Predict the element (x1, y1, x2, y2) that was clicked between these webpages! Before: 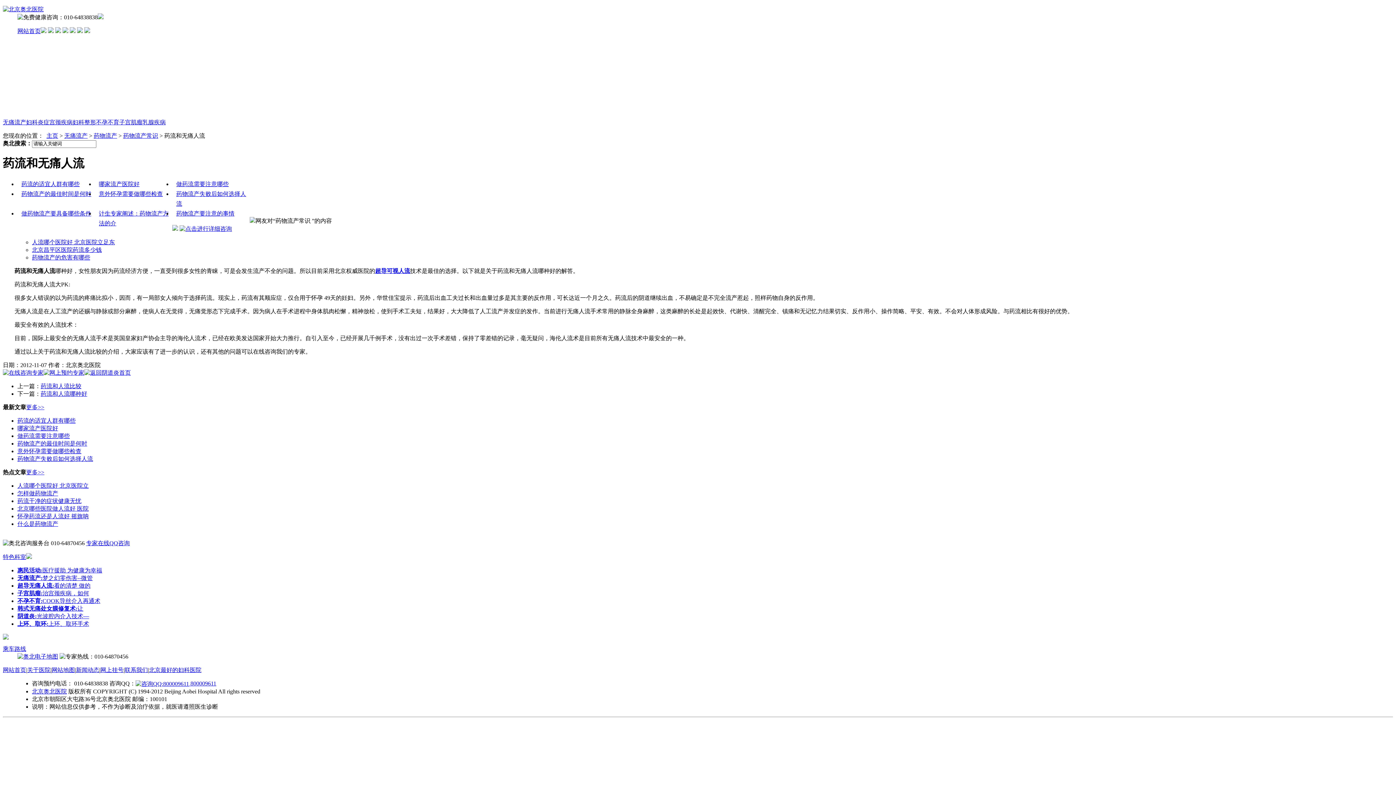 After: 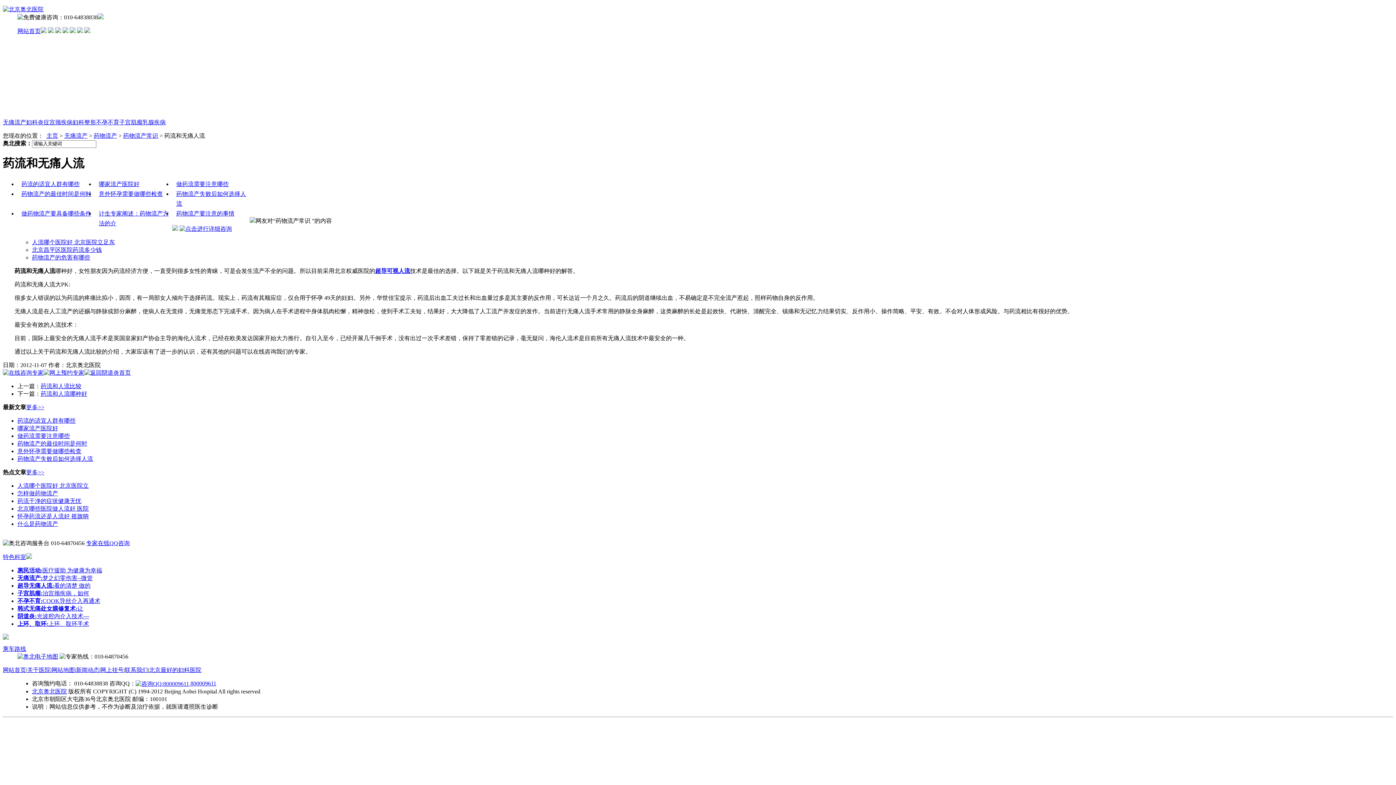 Action: bbox: (172, 225, 178, 232)